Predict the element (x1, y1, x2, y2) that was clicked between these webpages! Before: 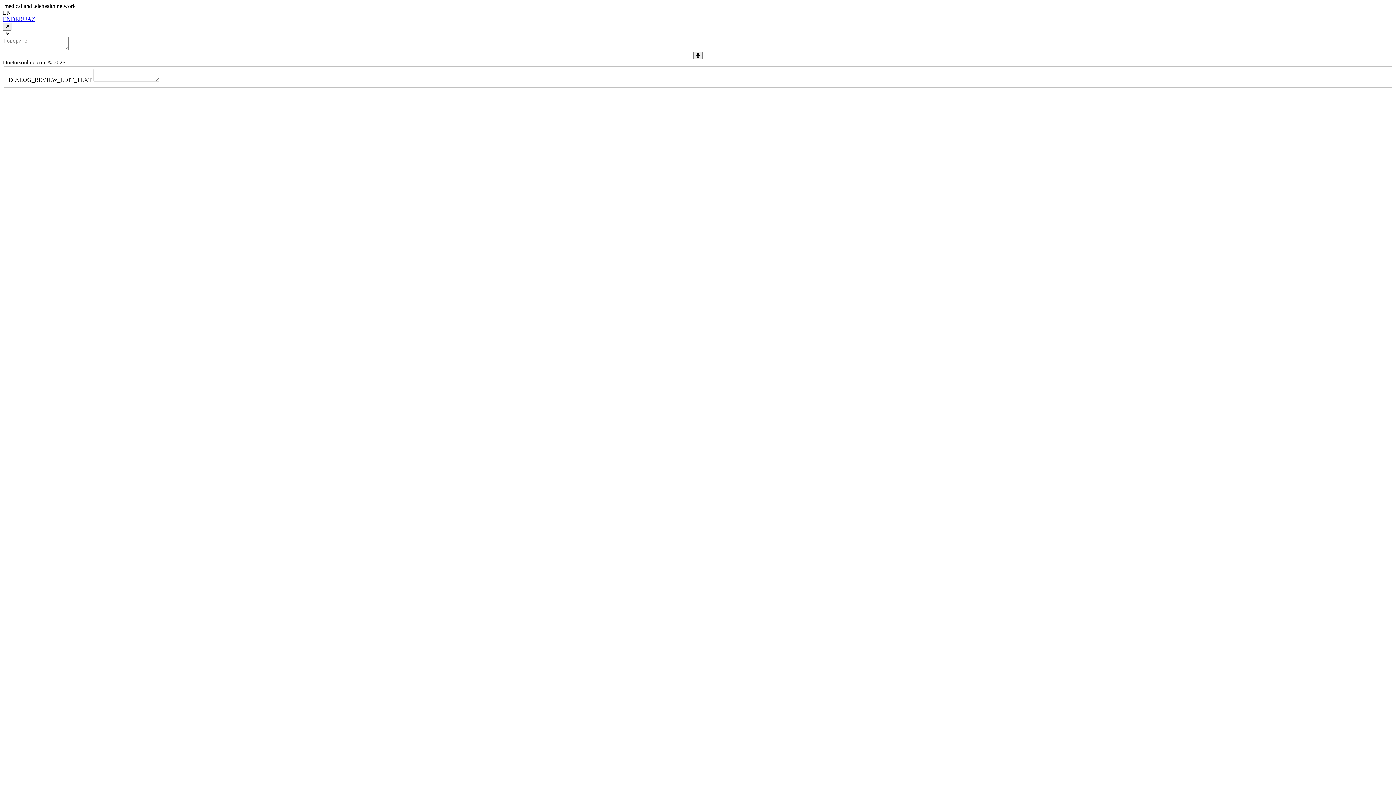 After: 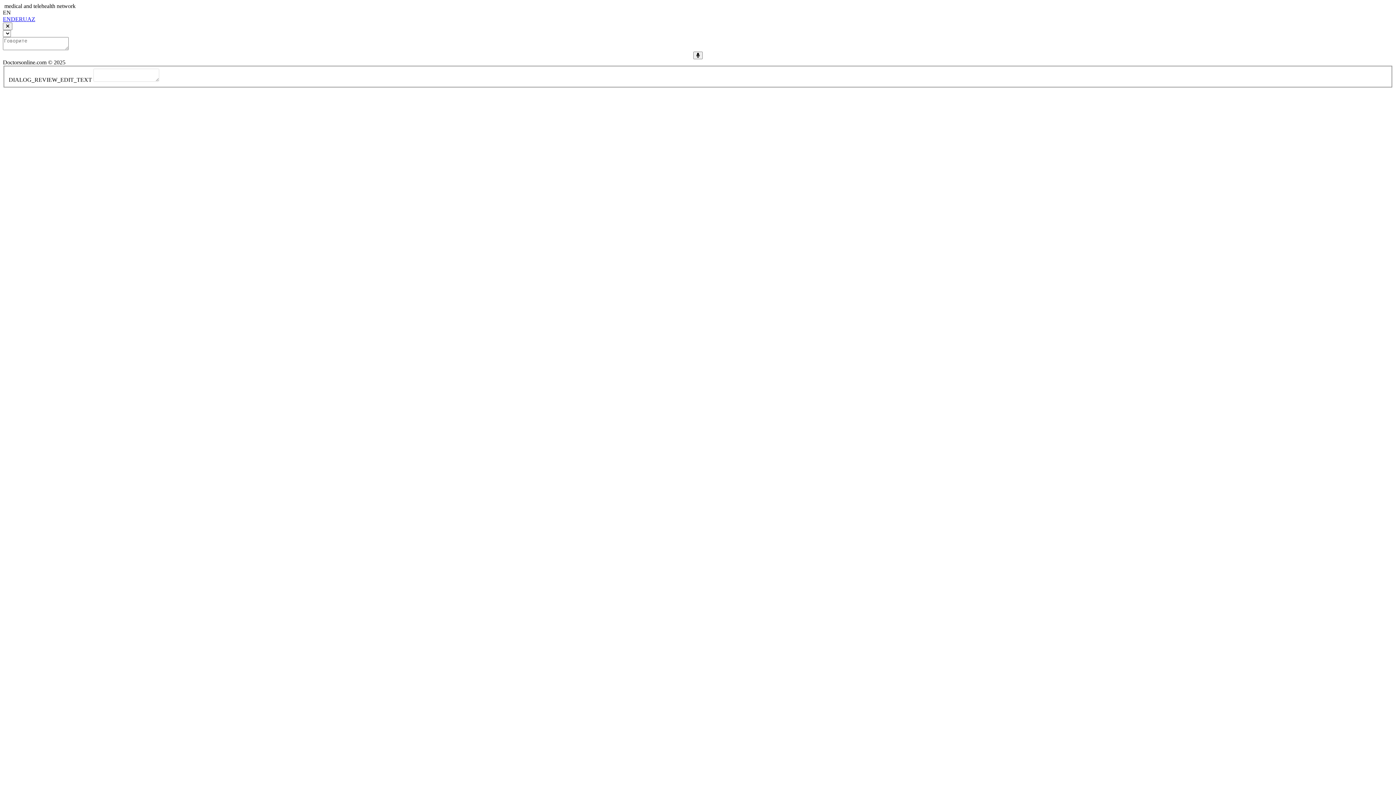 Action: label: RU bbox: (18, 16, 27, 22)